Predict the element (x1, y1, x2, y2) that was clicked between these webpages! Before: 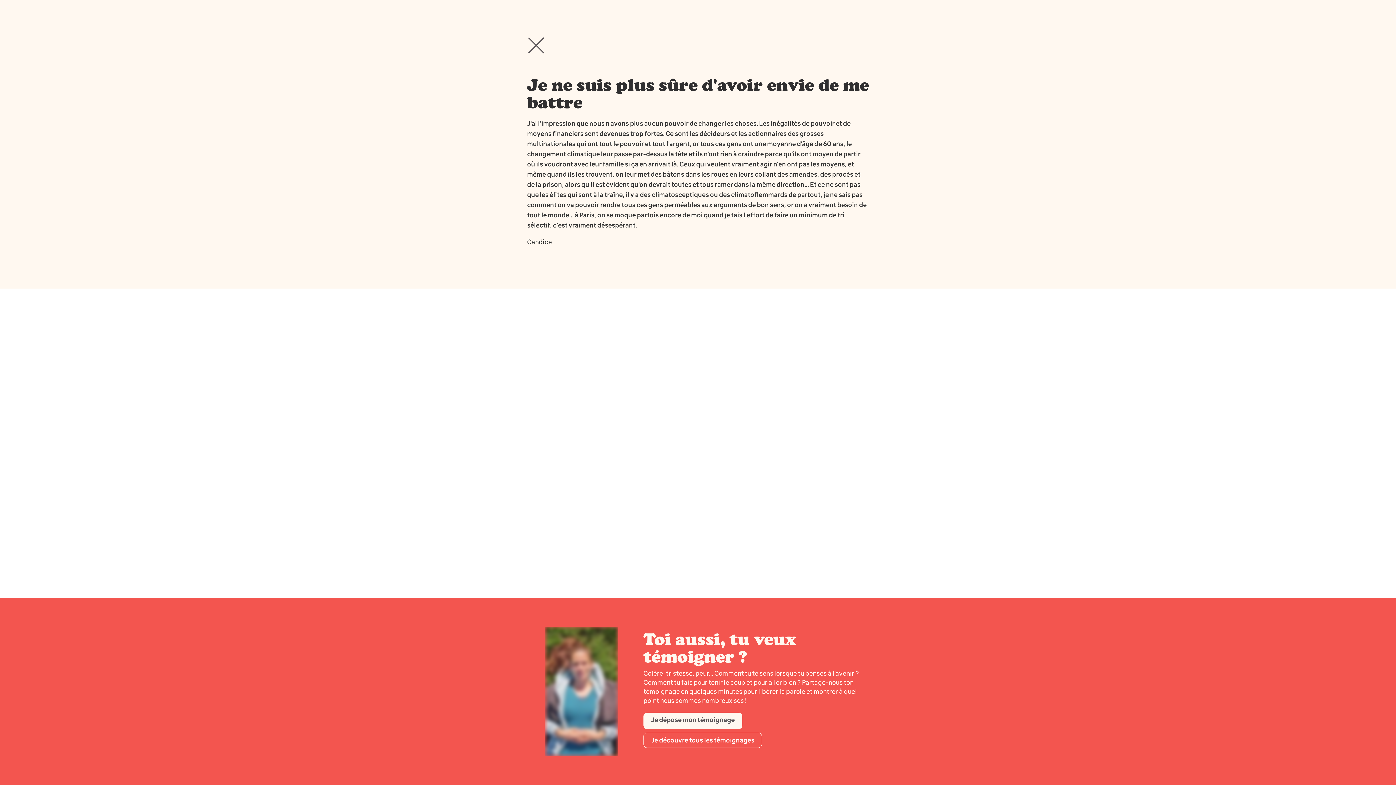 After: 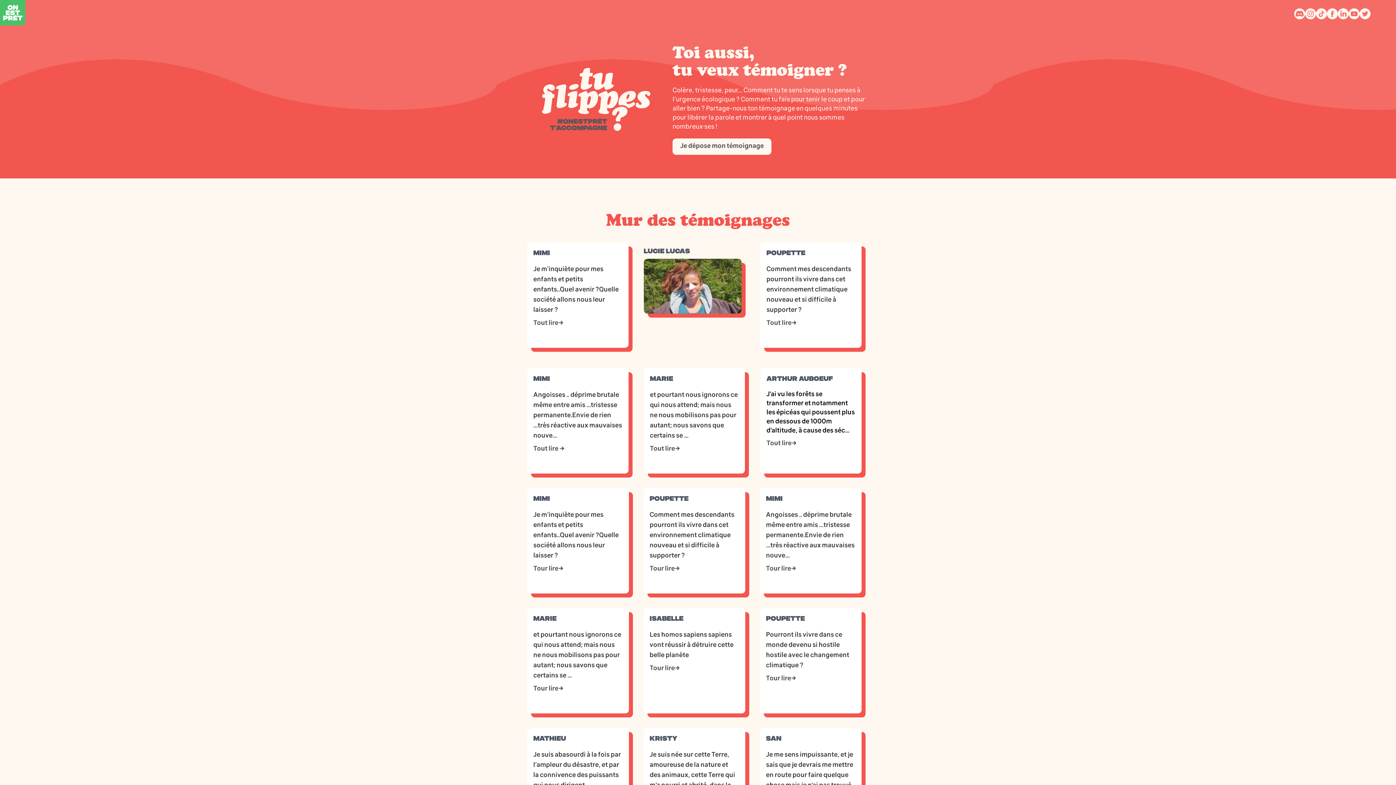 Action: bbox: (527, 36, 545, 54)